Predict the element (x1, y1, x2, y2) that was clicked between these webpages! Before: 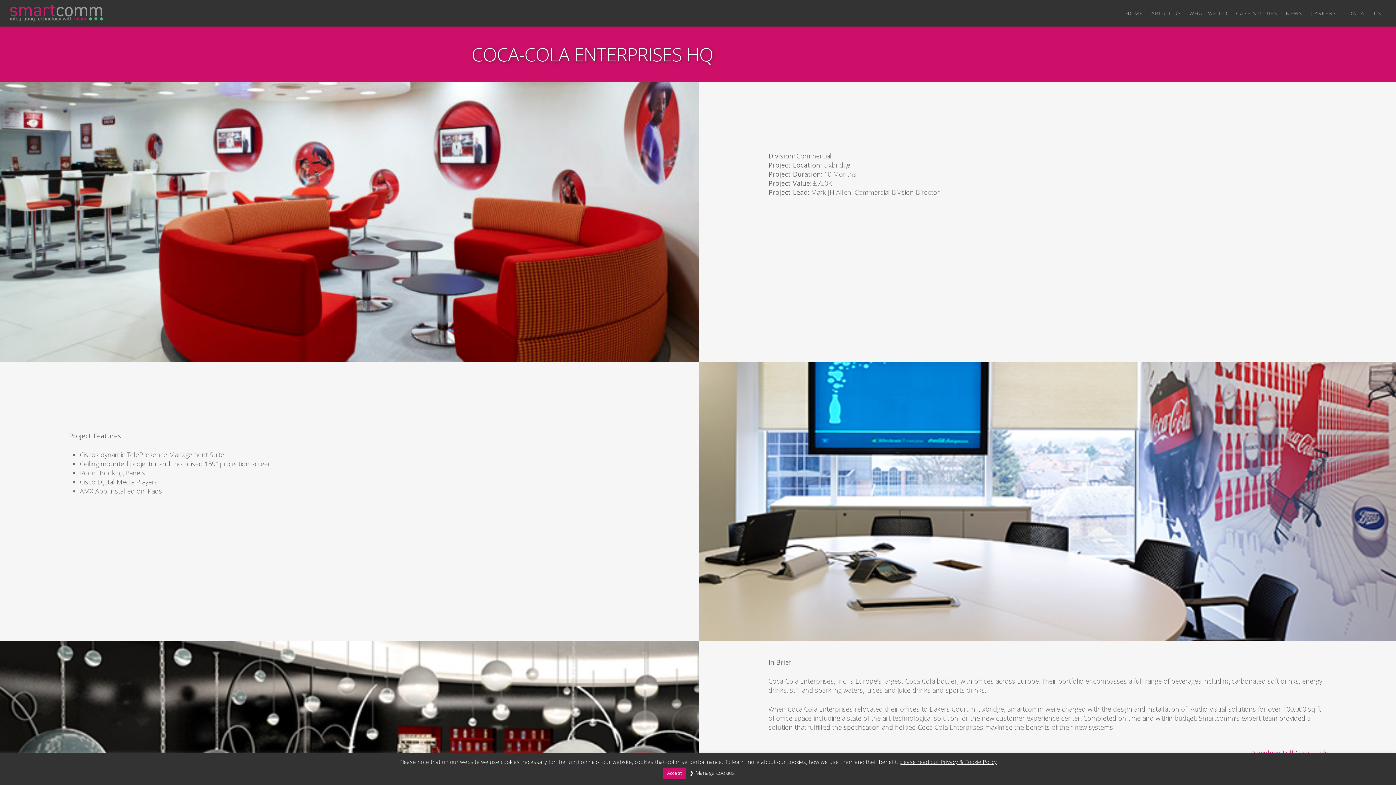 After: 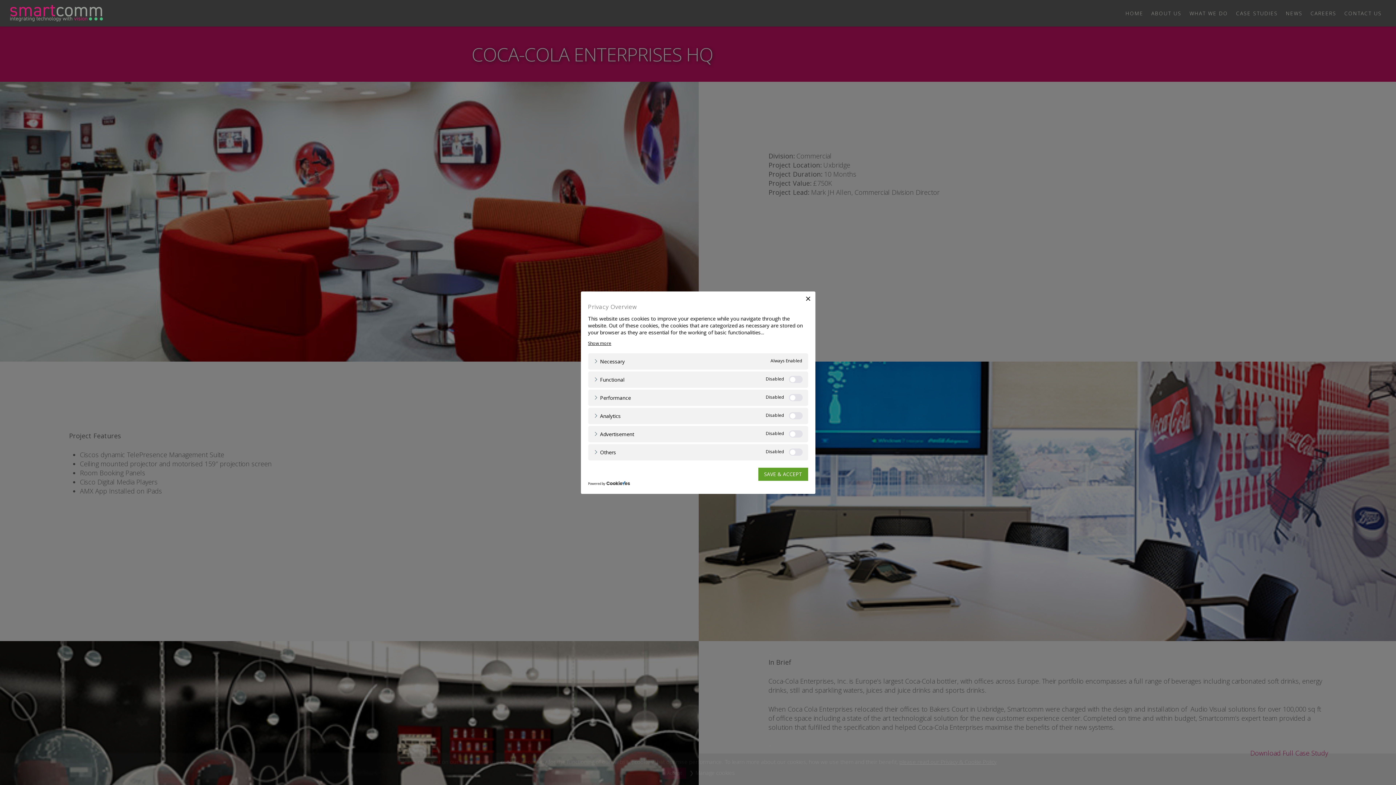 Action: label: Manage cookies bbox: (695, 769, 735, 776)